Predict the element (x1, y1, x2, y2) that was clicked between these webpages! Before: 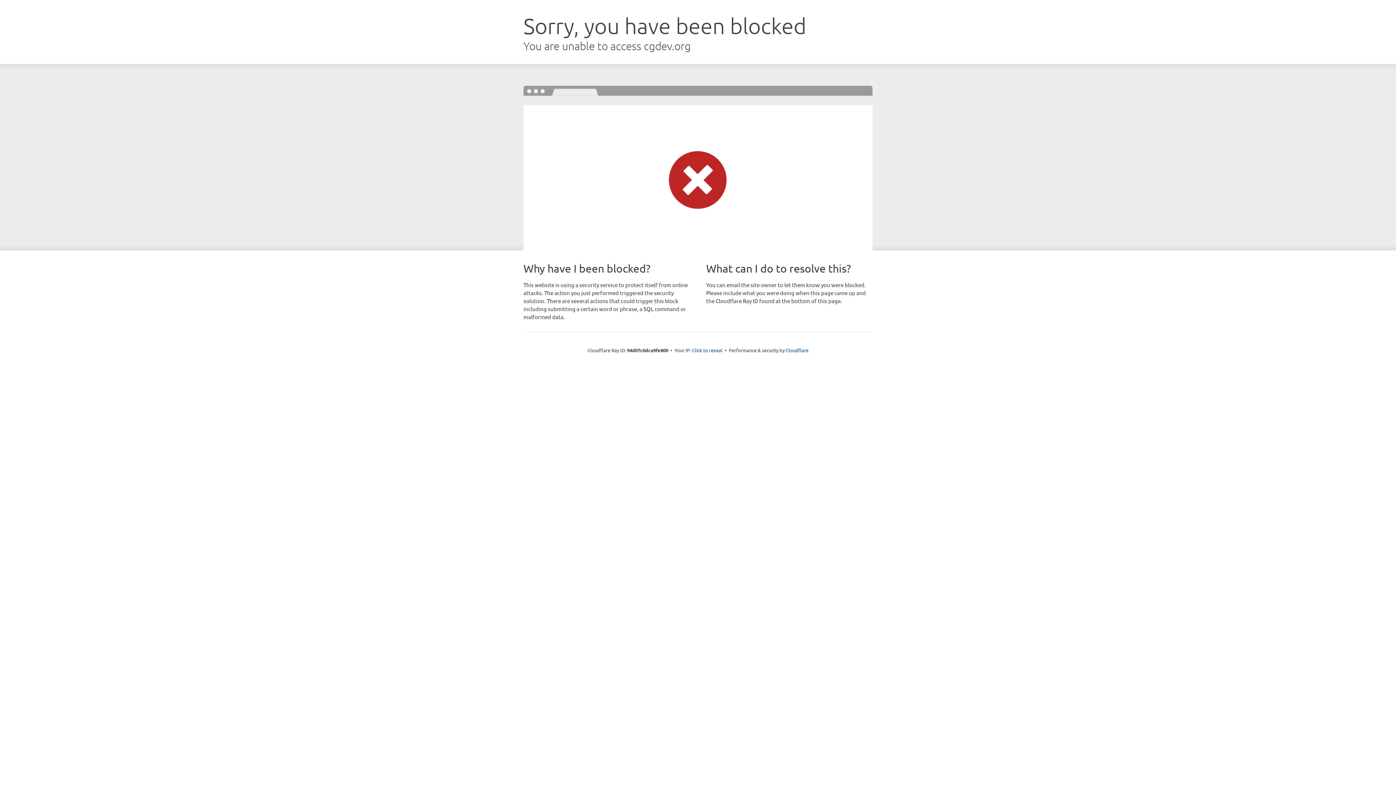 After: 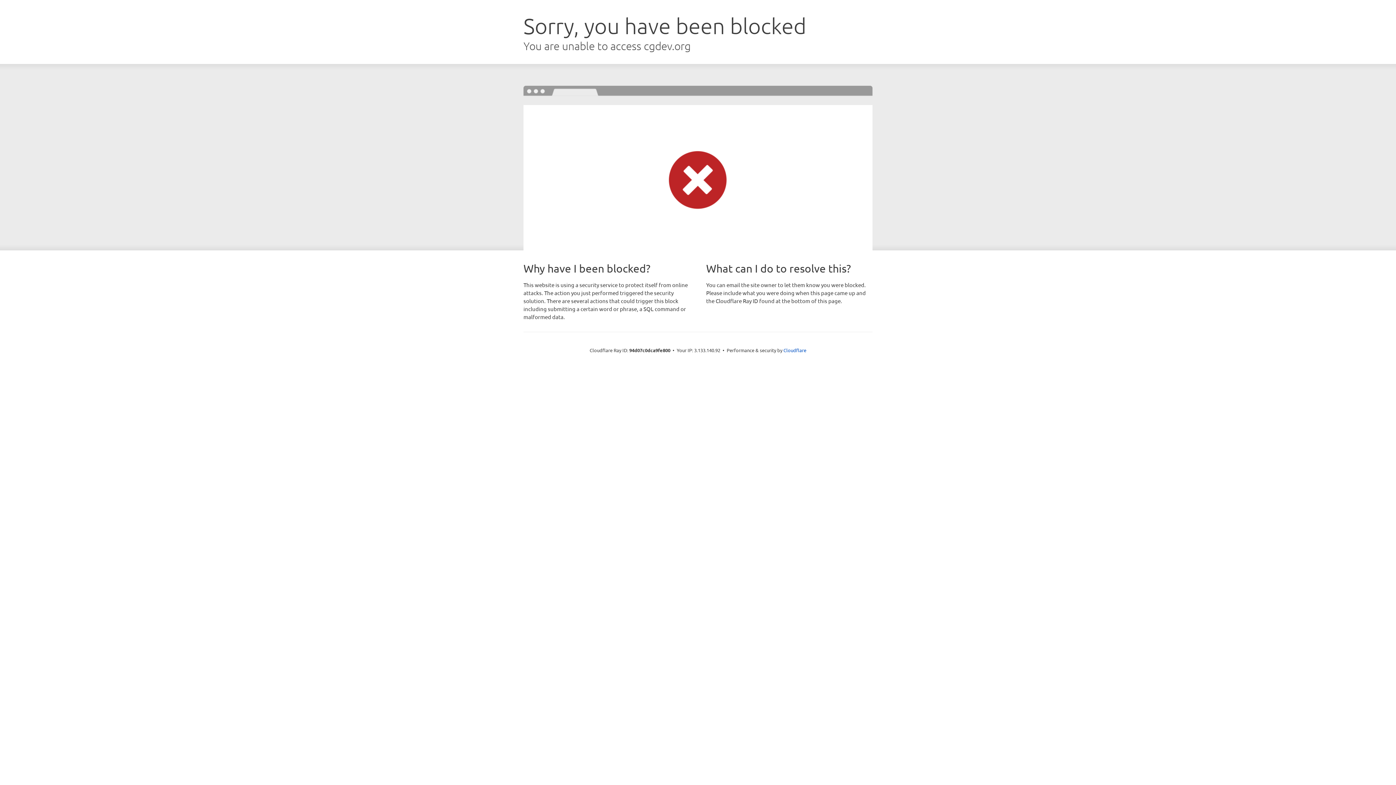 Action: label: Click to reveal bbox: (692, 346, 722, 353)